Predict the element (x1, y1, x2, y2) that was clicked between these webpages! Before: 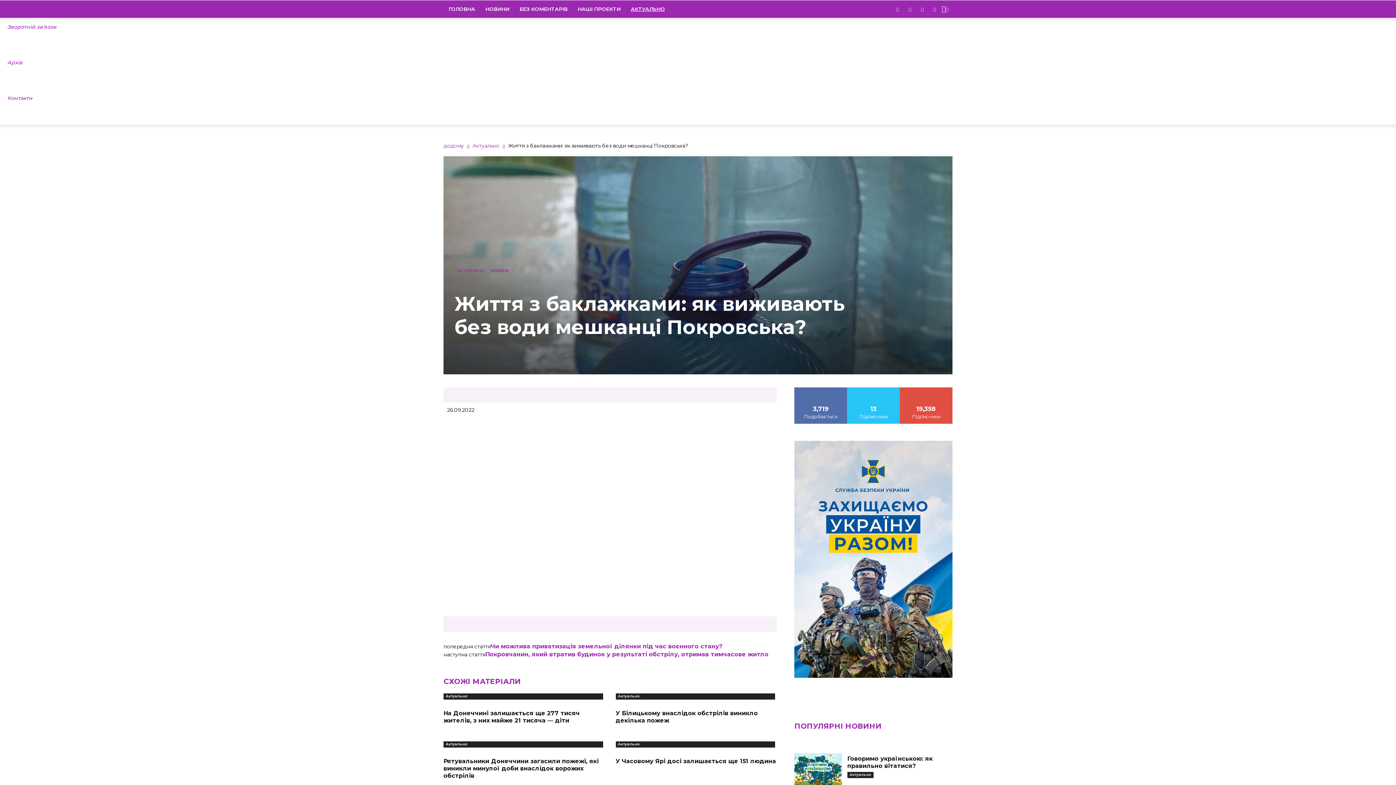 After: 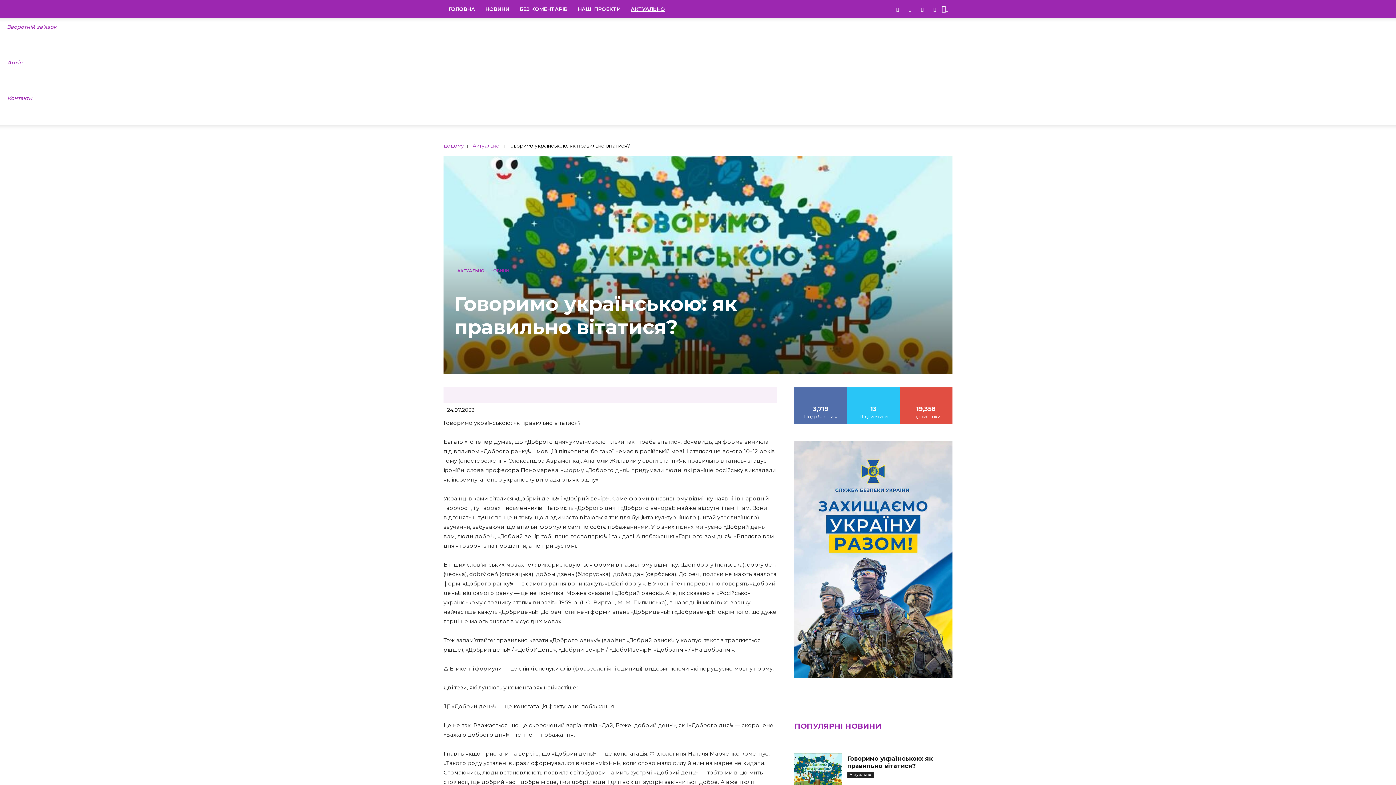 Action: label: Говоримо українською: як правильно вітатися? bbox: (847, 755, 932, 769)